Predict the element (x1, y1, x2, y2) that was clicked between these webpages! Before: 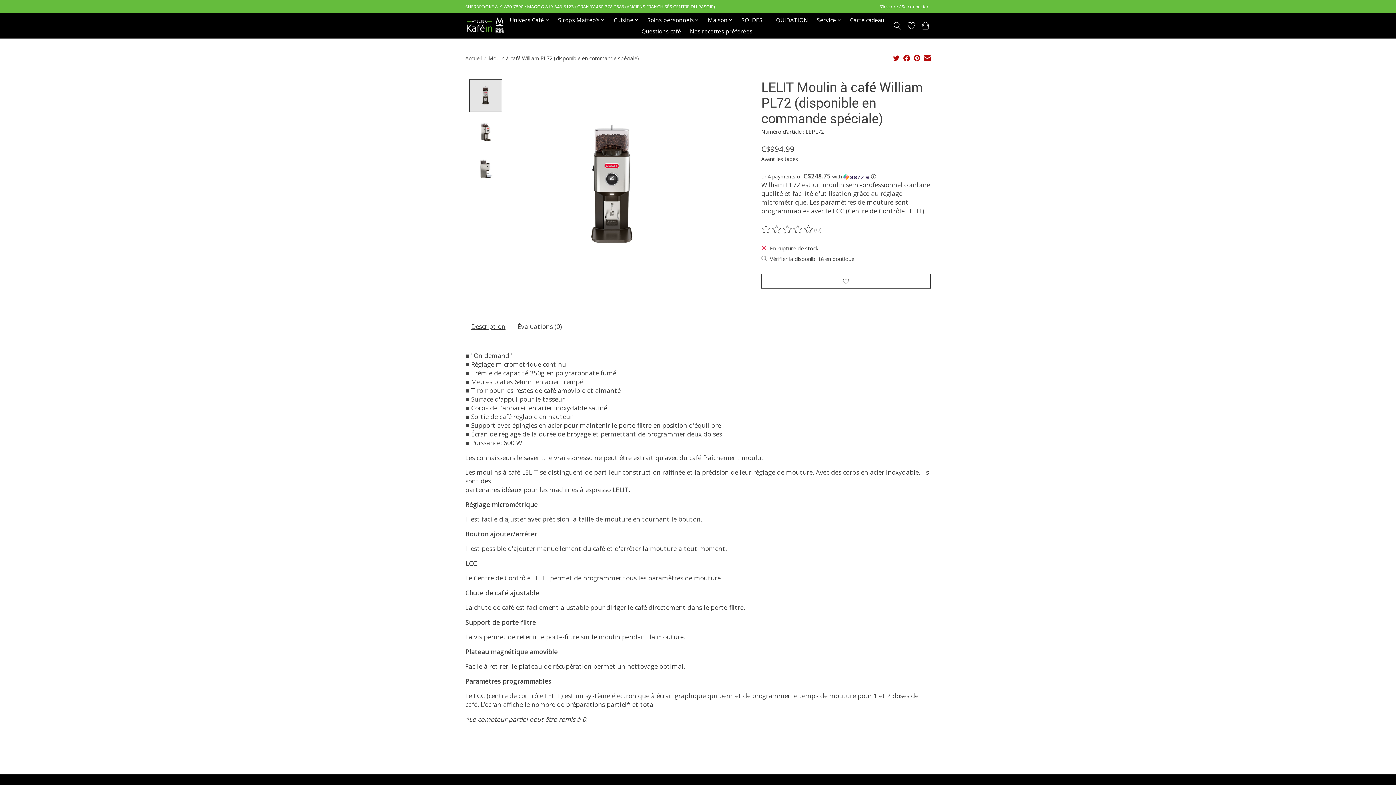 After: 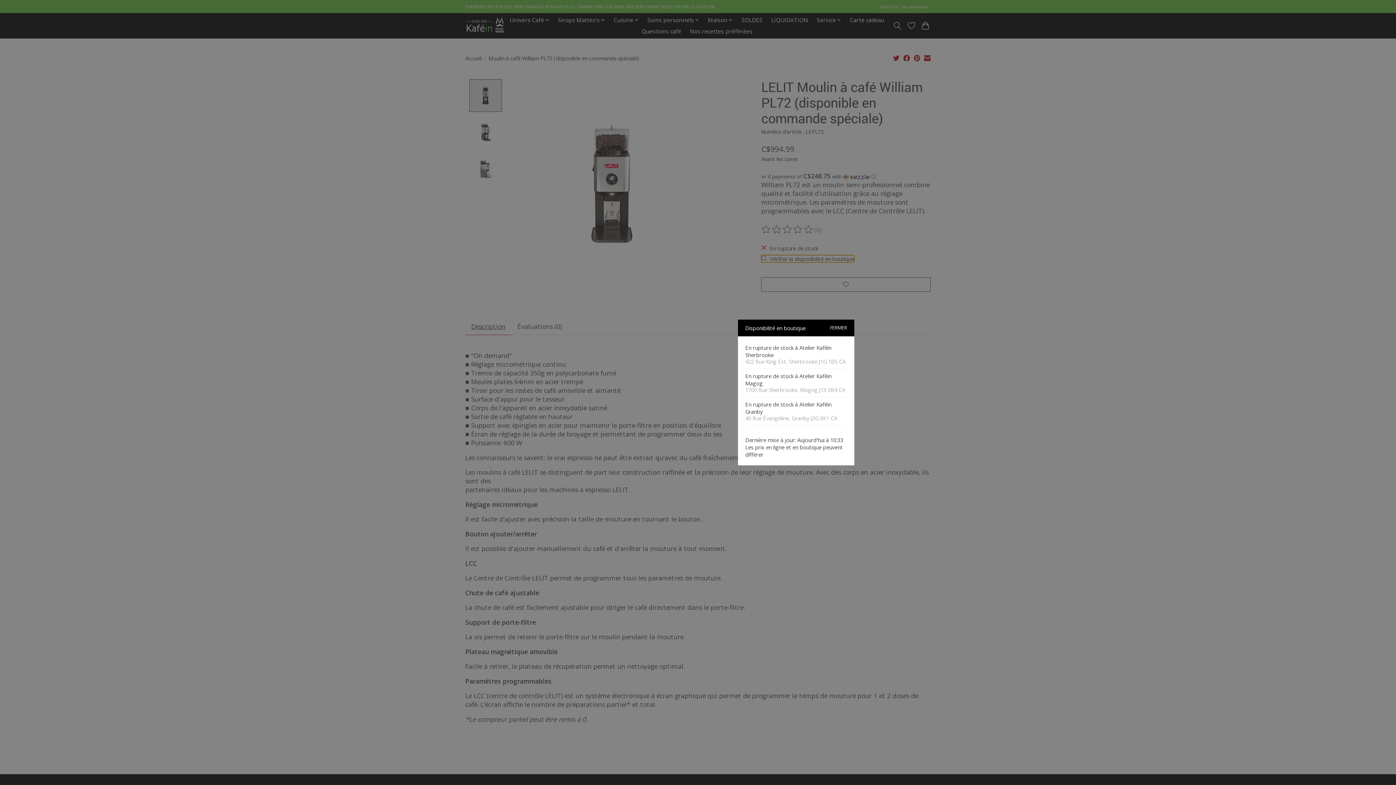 Action: label: Vérifier la disponibilité en boutique bbox: (761, 255, 854, 262)